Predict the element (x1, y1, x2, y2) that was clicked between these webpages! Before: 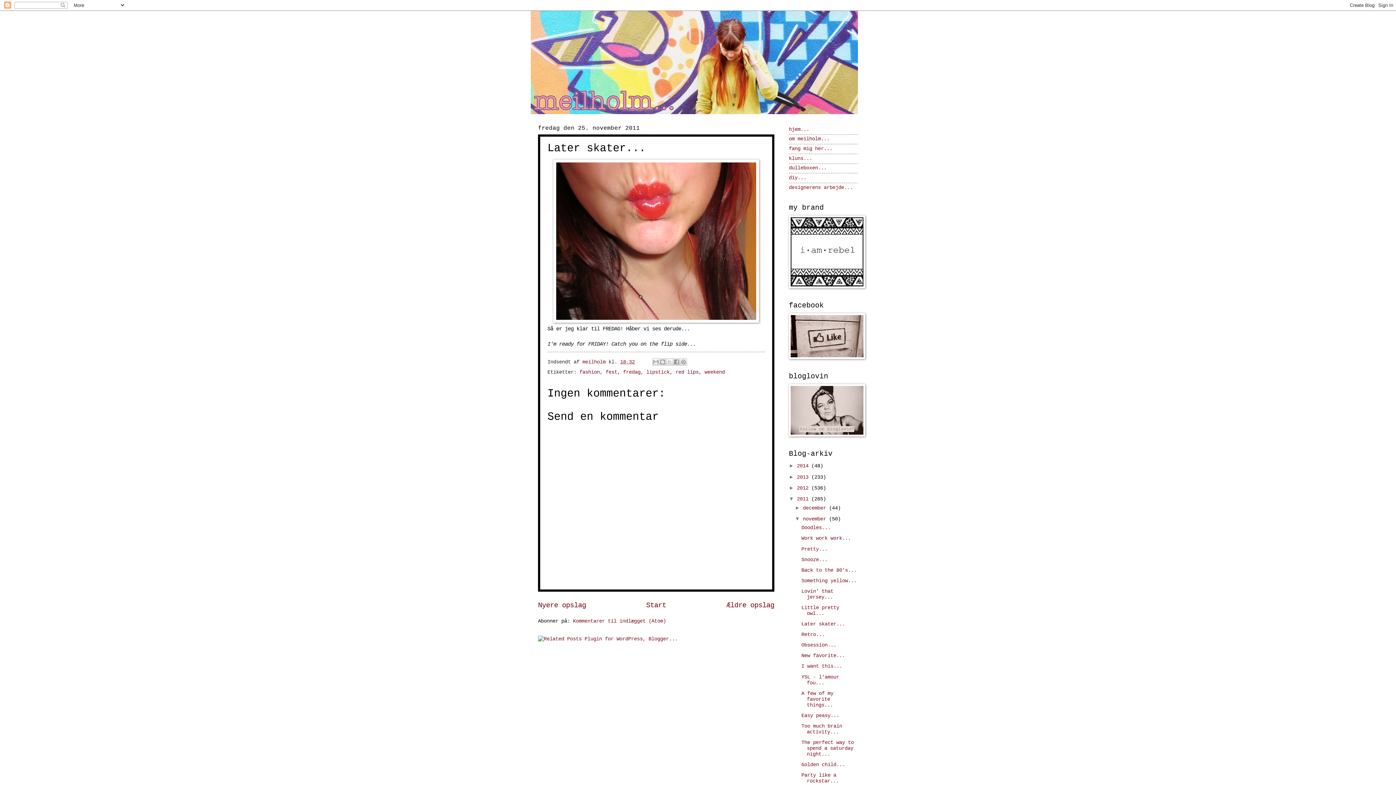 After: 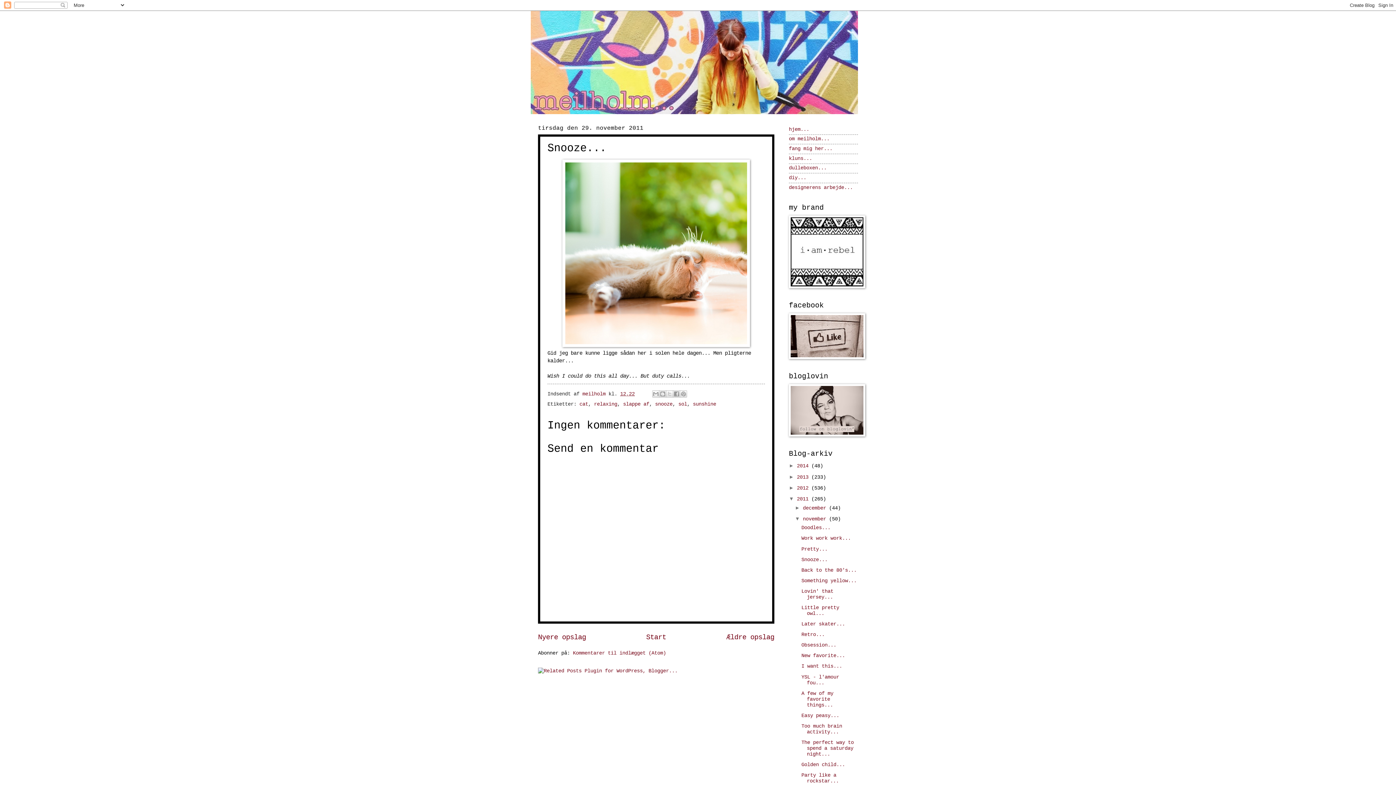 Action: bbox: (801, 557, 827, 562) label: Snooze...